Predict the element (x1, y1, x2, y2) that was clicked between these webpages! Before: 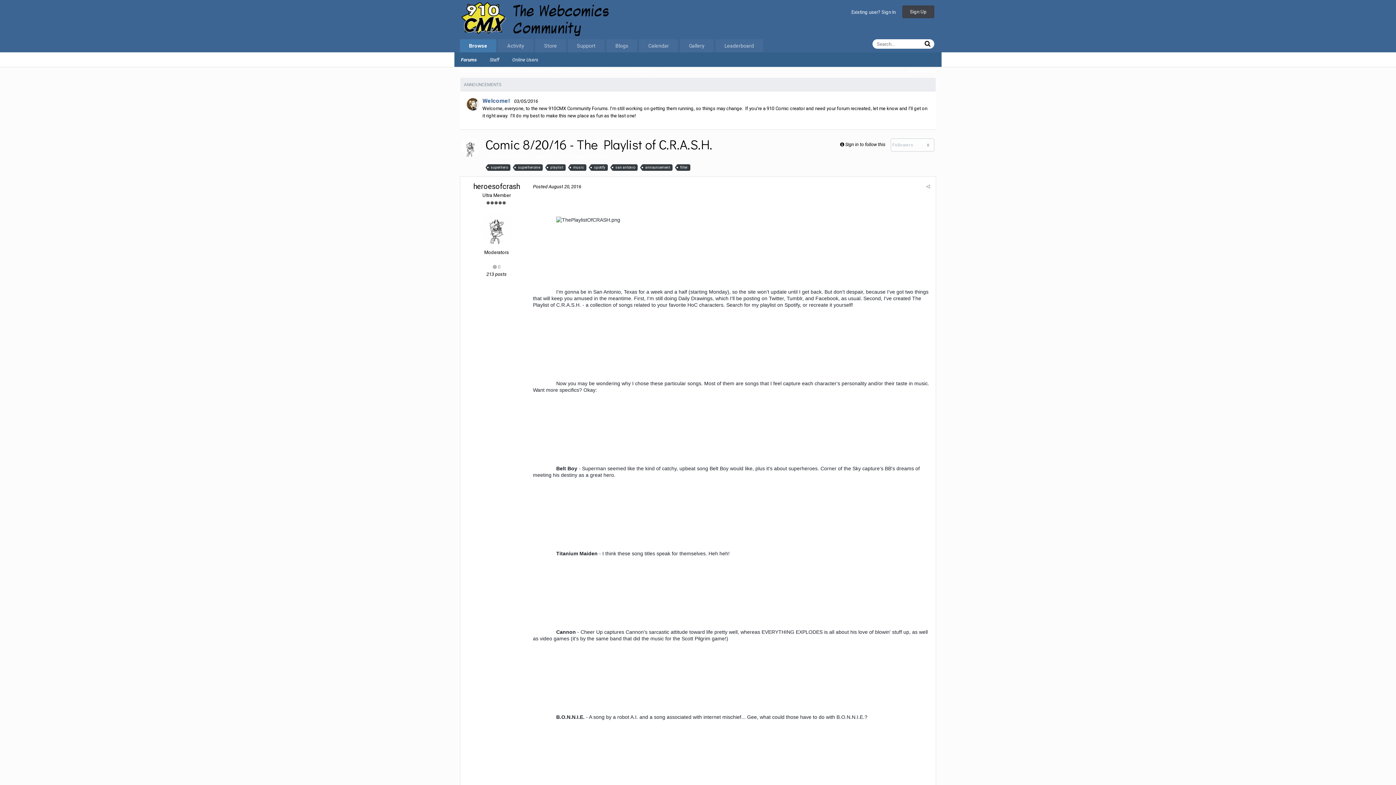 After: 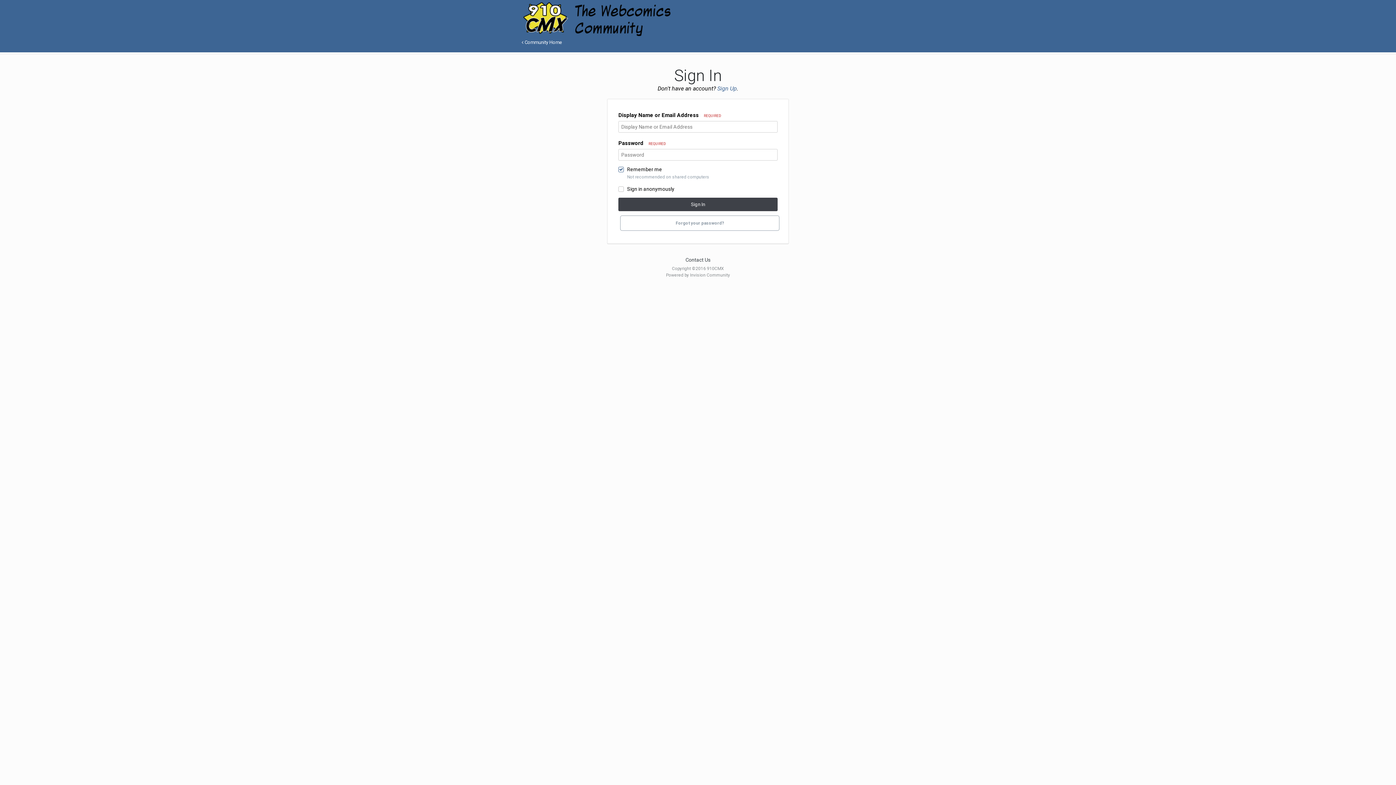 Action: label: Existing user? Sign In bbox: (851, 9, 896, 14)